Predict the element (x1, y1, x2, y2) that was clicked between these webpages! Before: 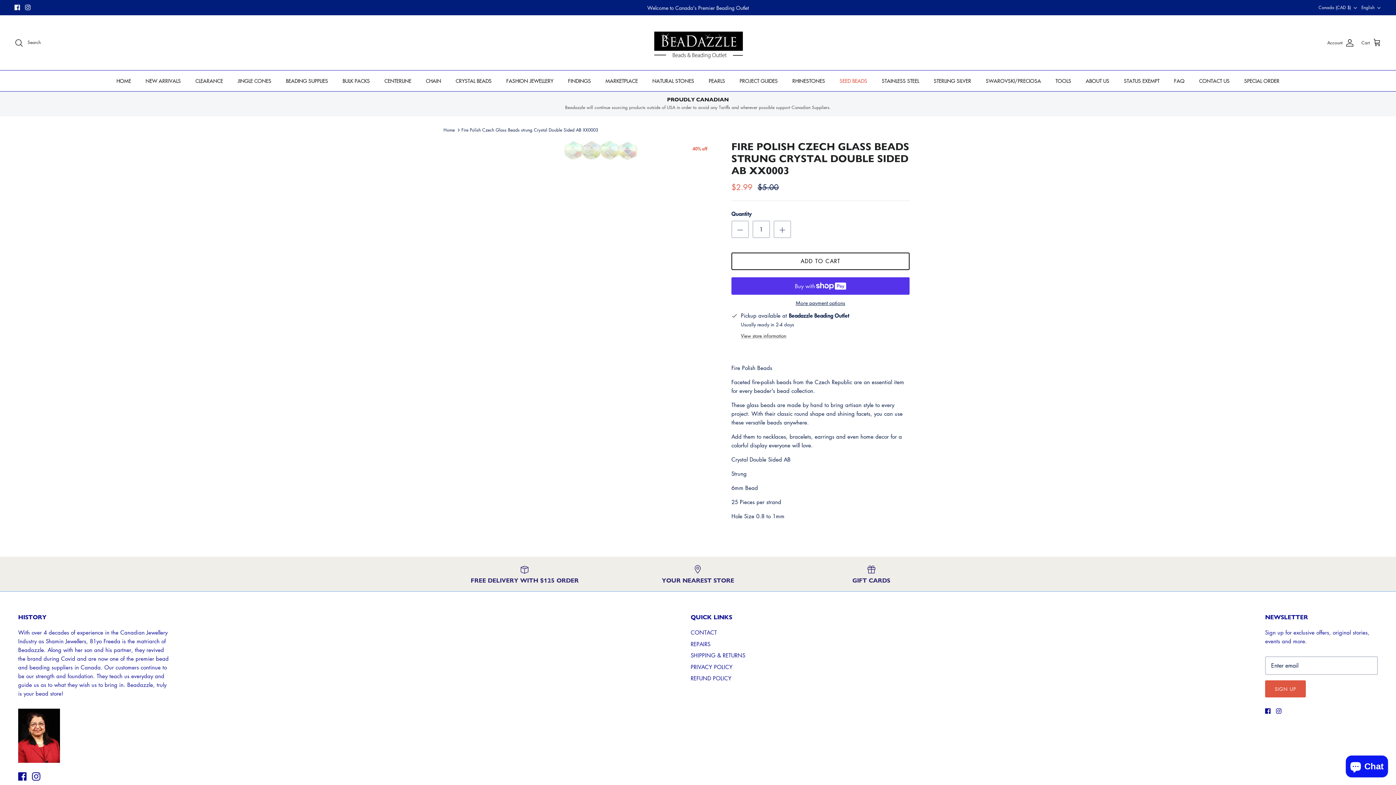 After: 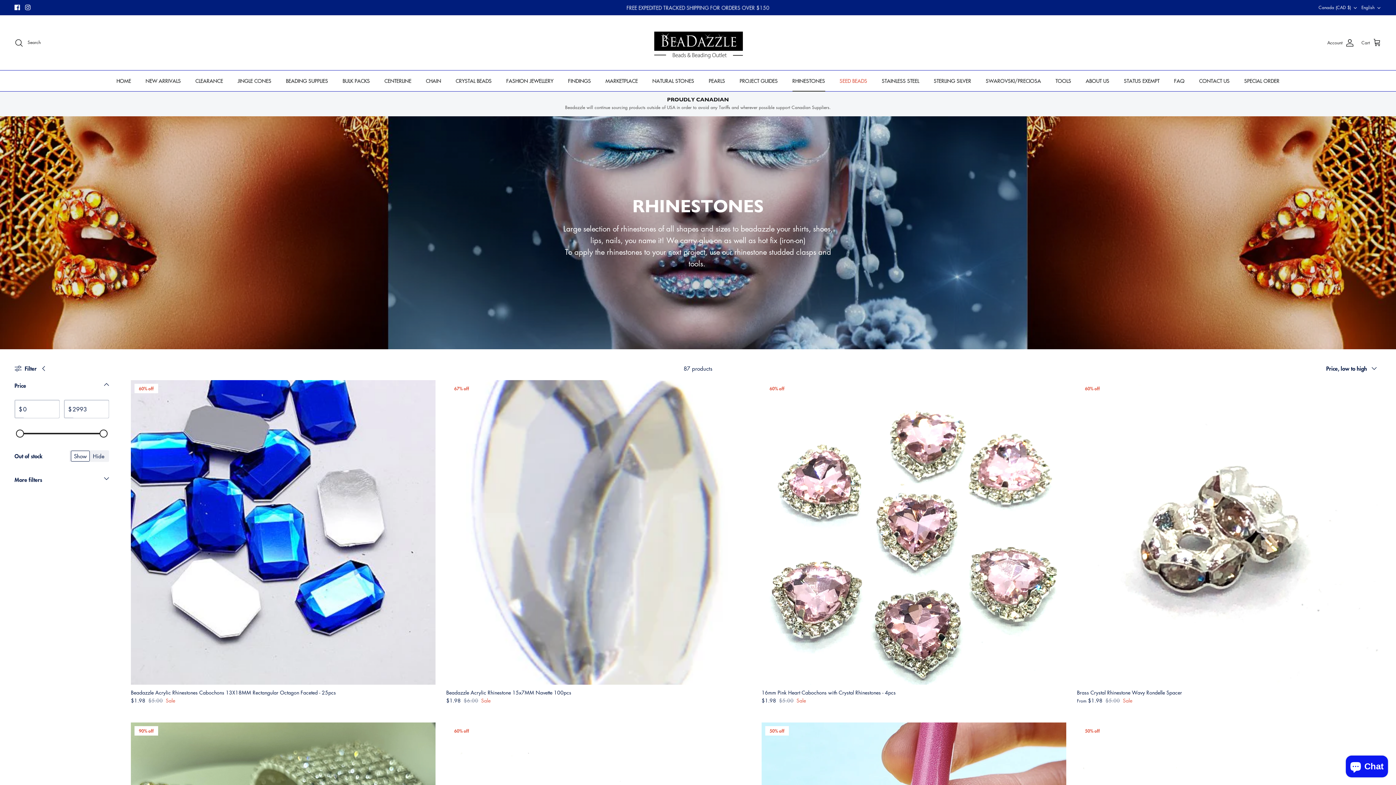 Action: bbox: (786, 70, 831, 91) label: RHINESTONES